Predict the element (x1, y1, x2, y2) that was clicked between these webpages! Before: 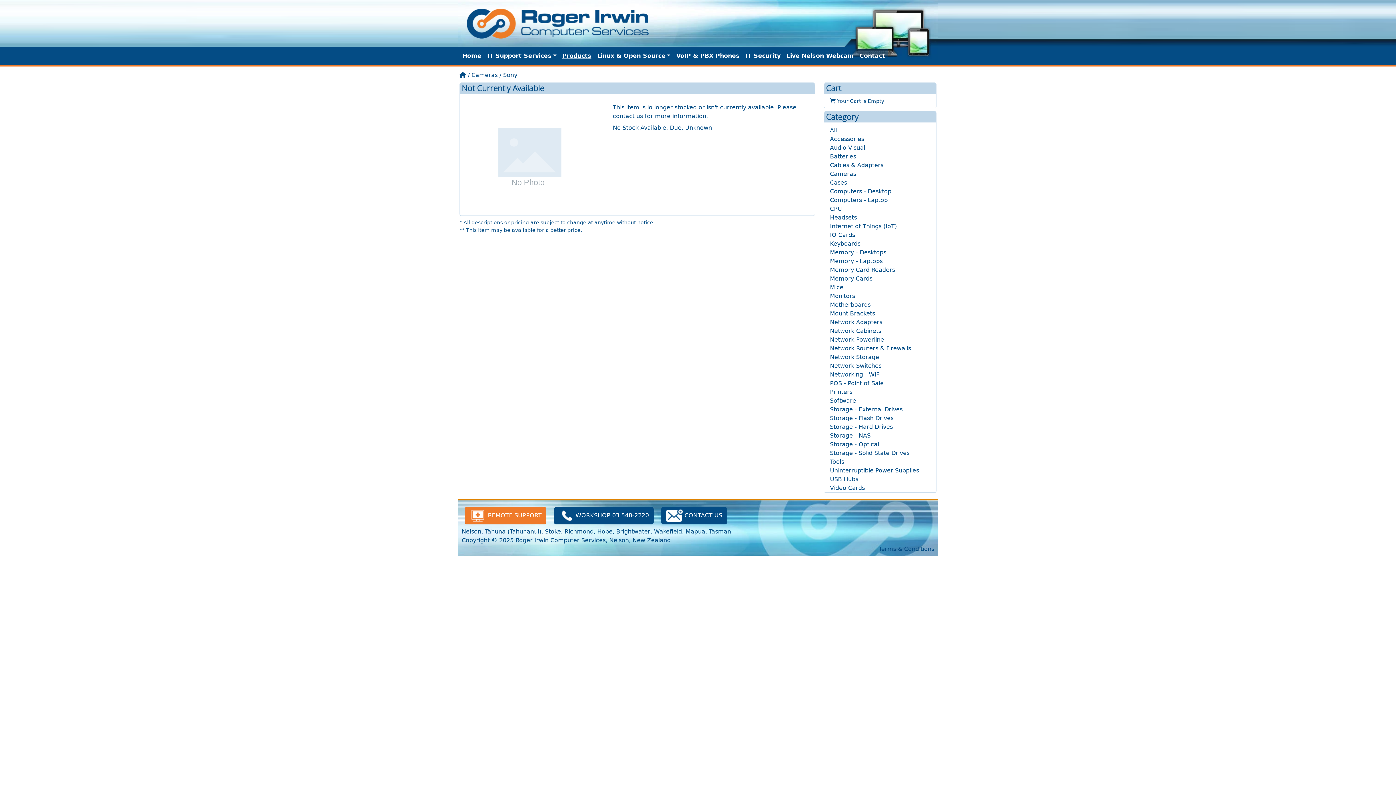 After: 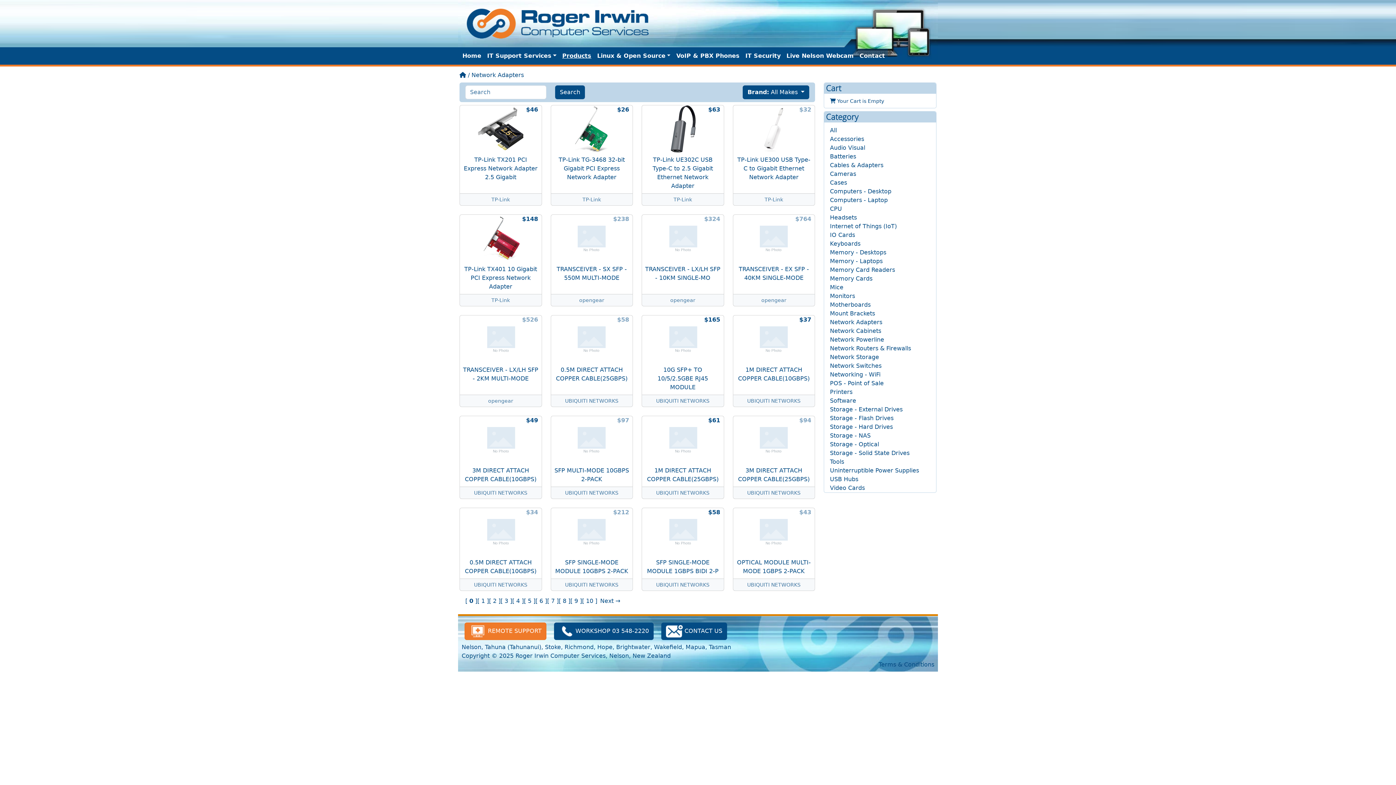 Action: label: Network Adapters bbox: (830, 318, 930, 326)